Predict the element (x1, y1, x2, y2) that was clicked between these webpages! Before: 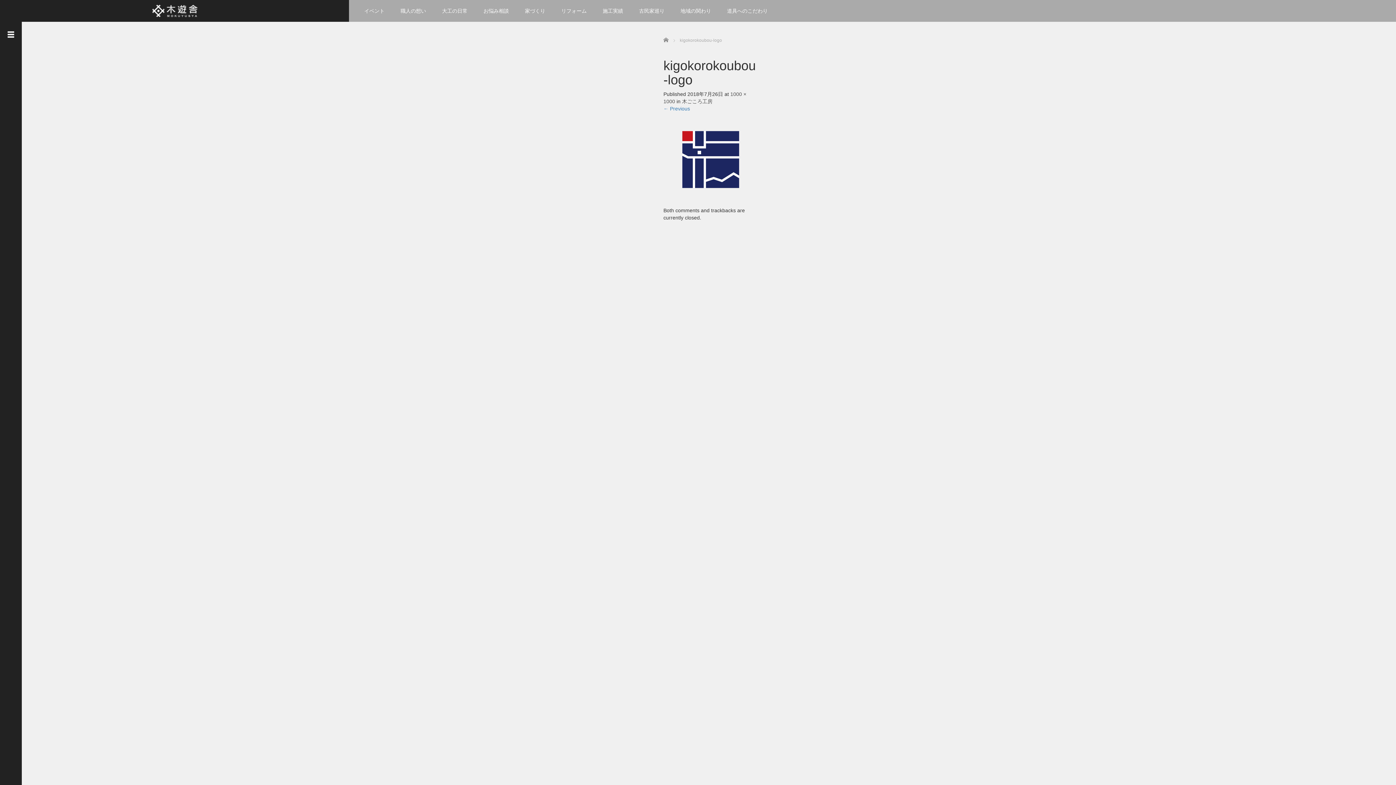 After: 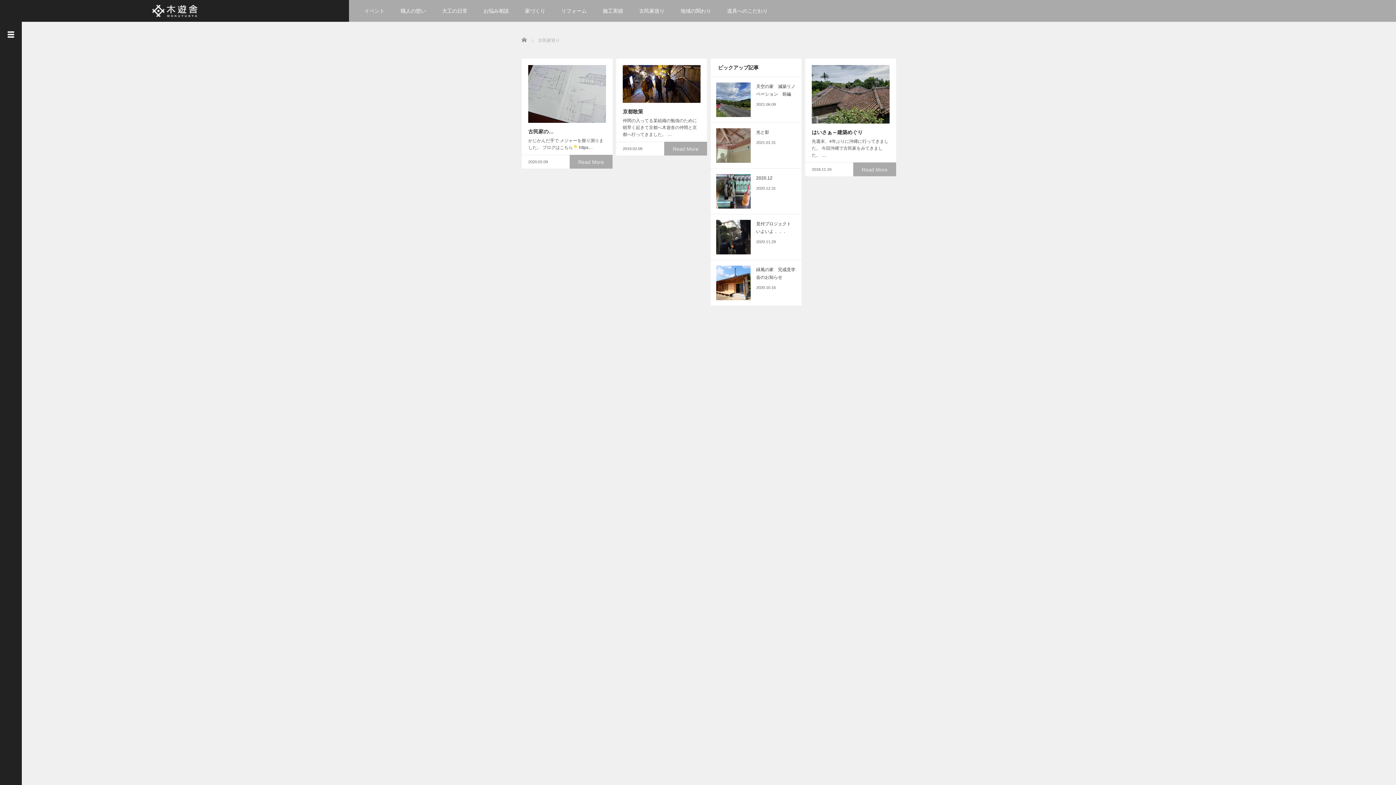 Action: bbox: (632, 0, 672, 21) label: 古民家巡り